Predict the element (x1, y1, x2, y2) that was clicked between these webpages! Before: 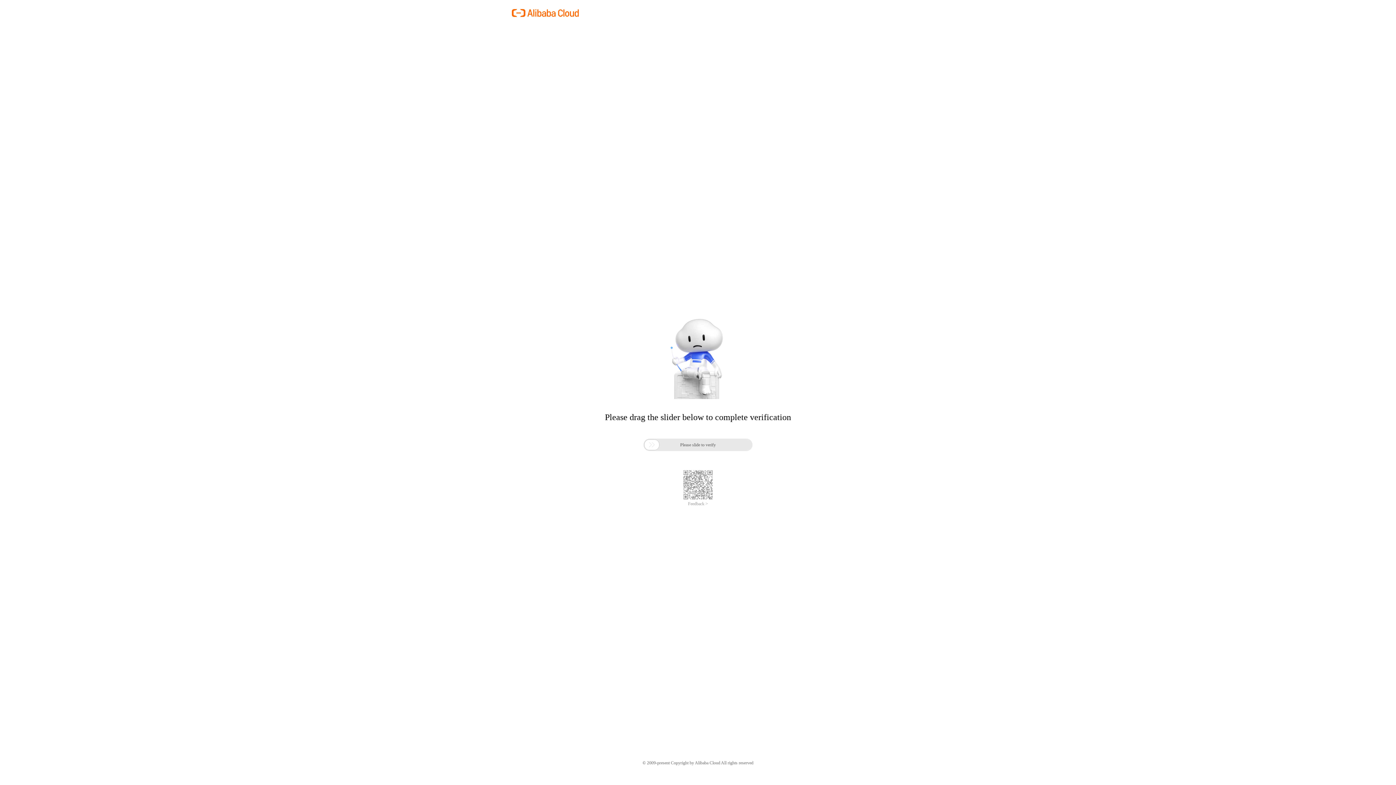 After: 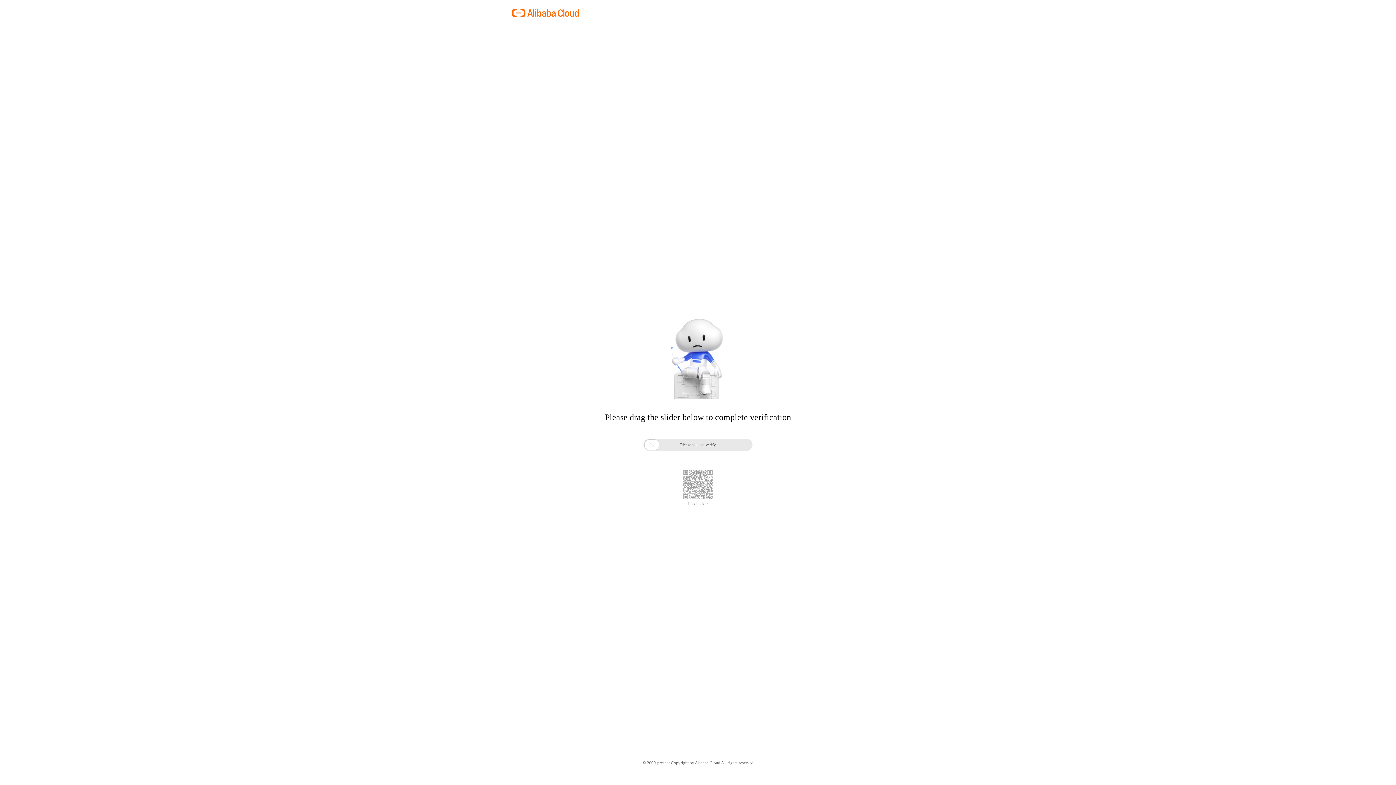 Action: label: Feedback > bbox: (688, 501, 708, 506)